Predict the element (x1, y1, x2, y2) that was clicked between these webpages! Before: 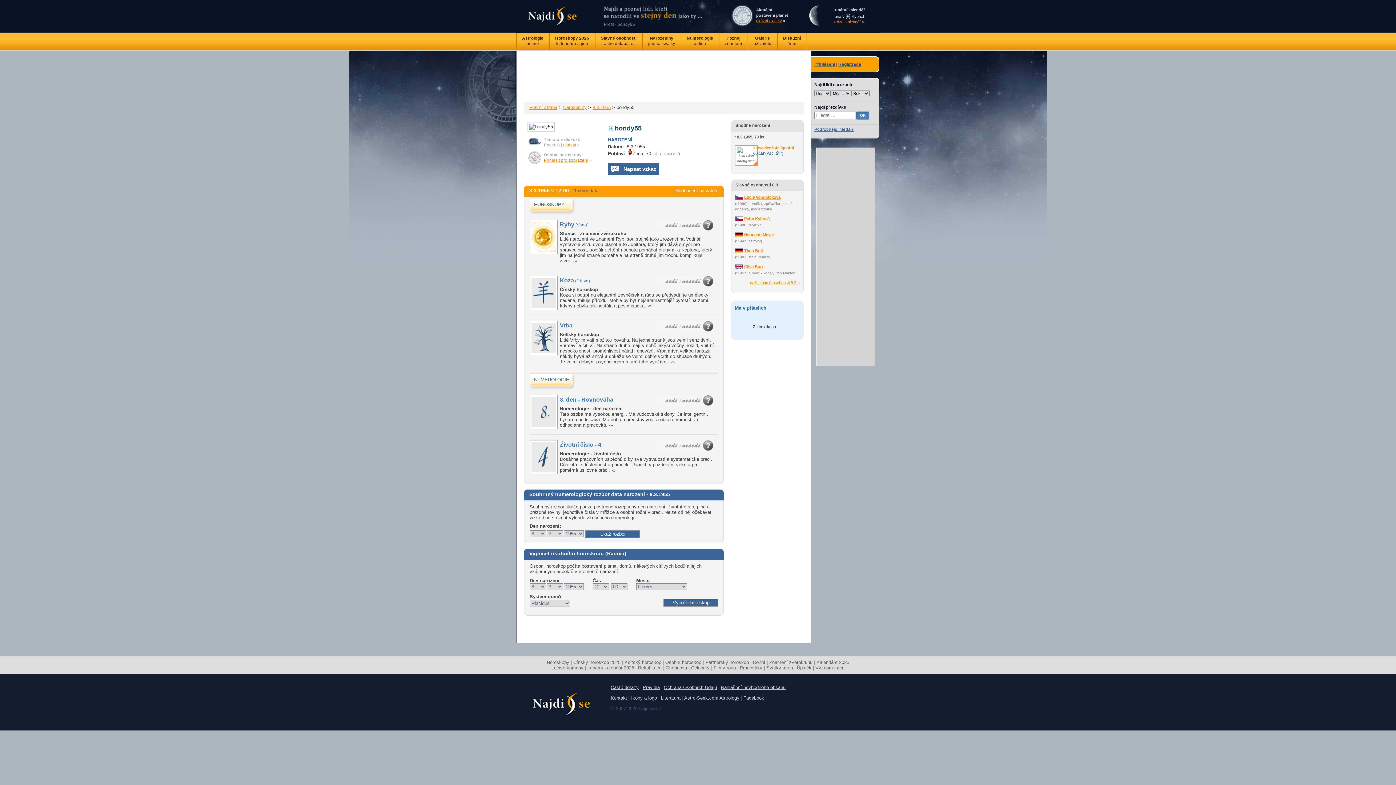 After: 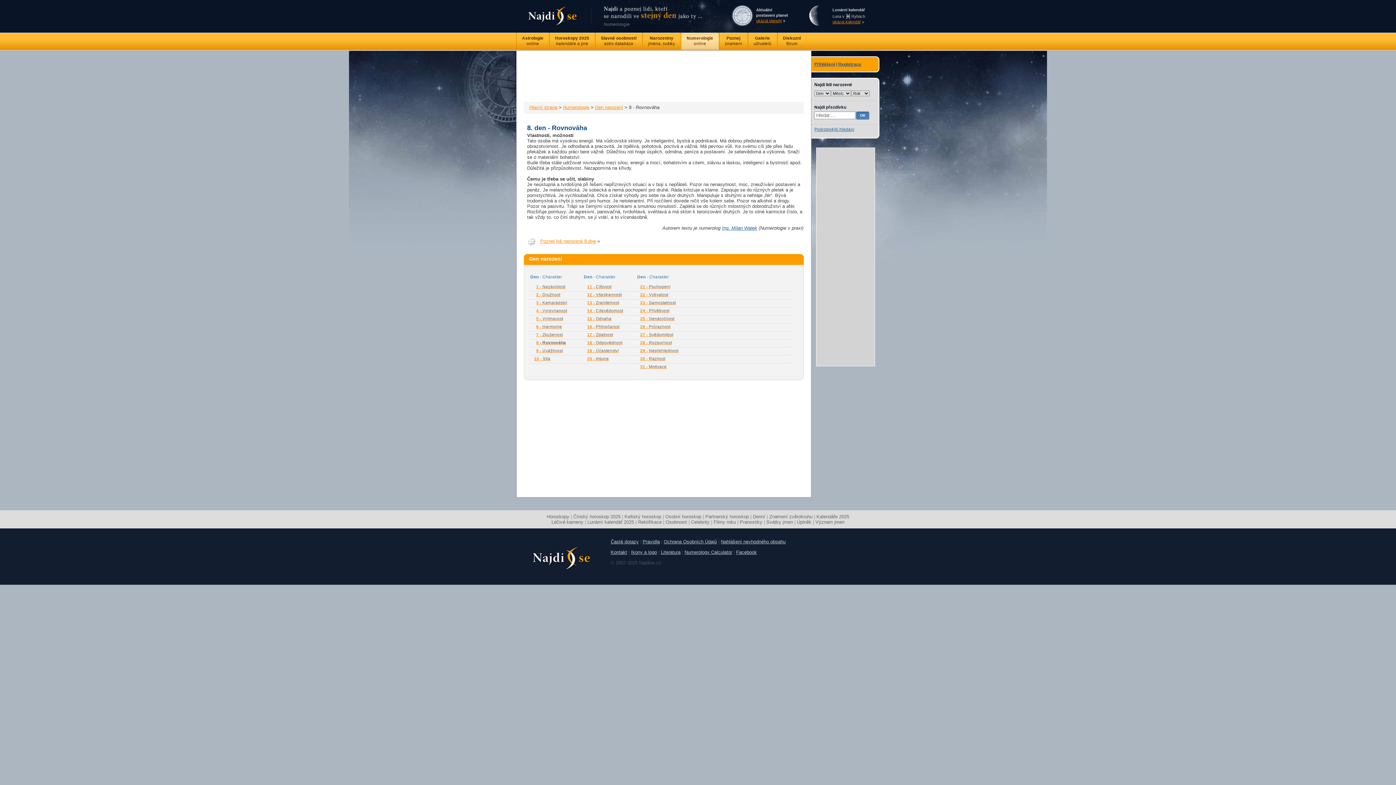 Action: label: 8. den - Rovnováha bbox: (560, 396, 613, 402)